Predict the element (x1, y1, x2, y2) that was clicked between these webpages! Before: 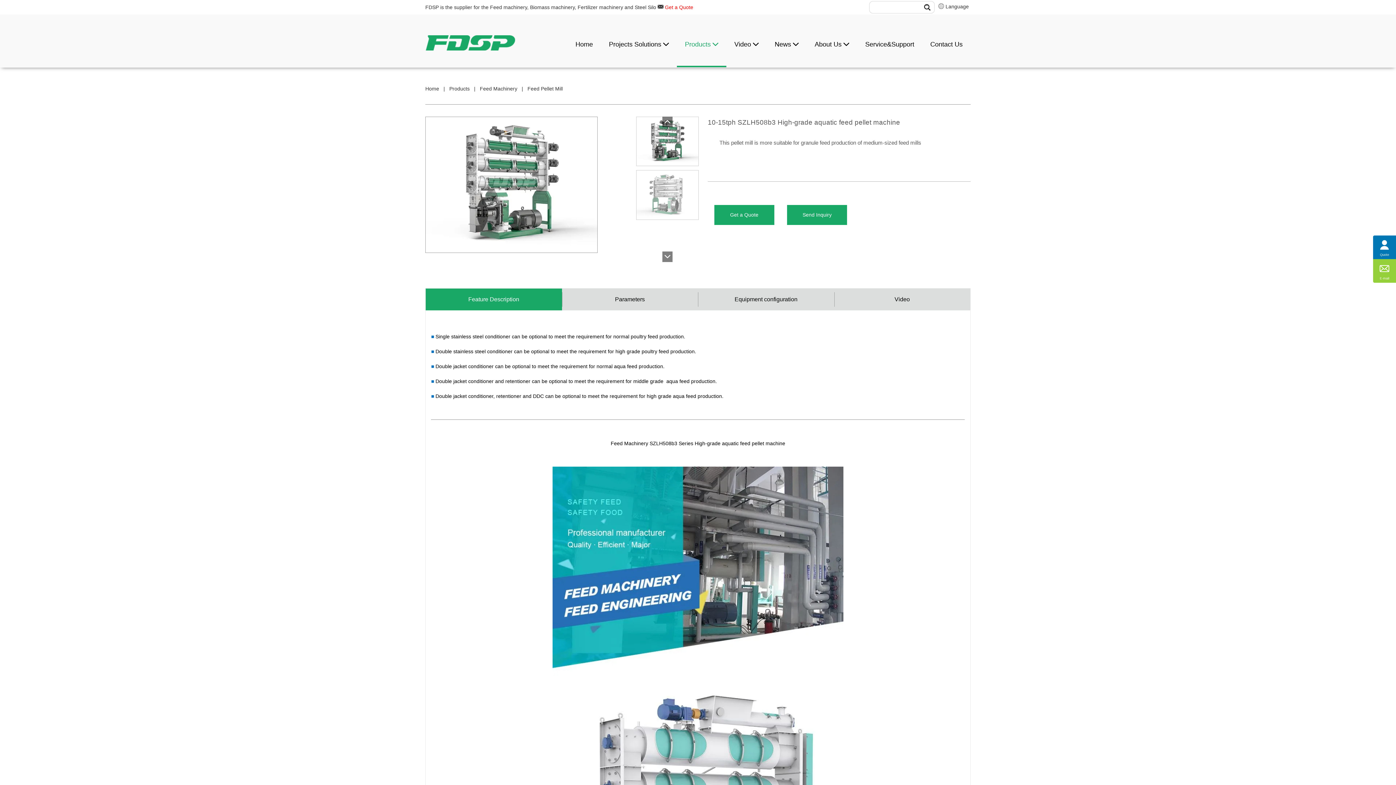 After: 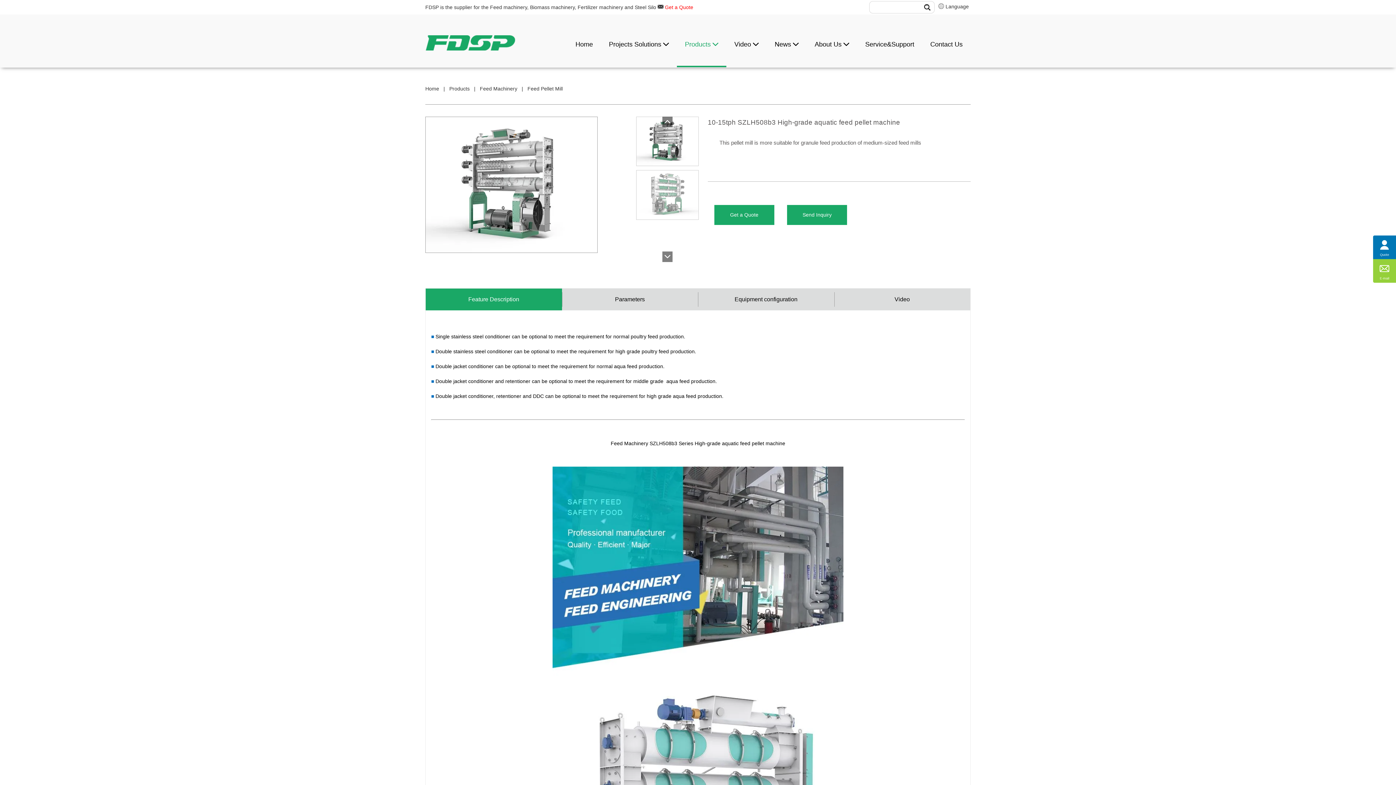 Action: label: Feature Description bbox: (425, 288, 562, 310)